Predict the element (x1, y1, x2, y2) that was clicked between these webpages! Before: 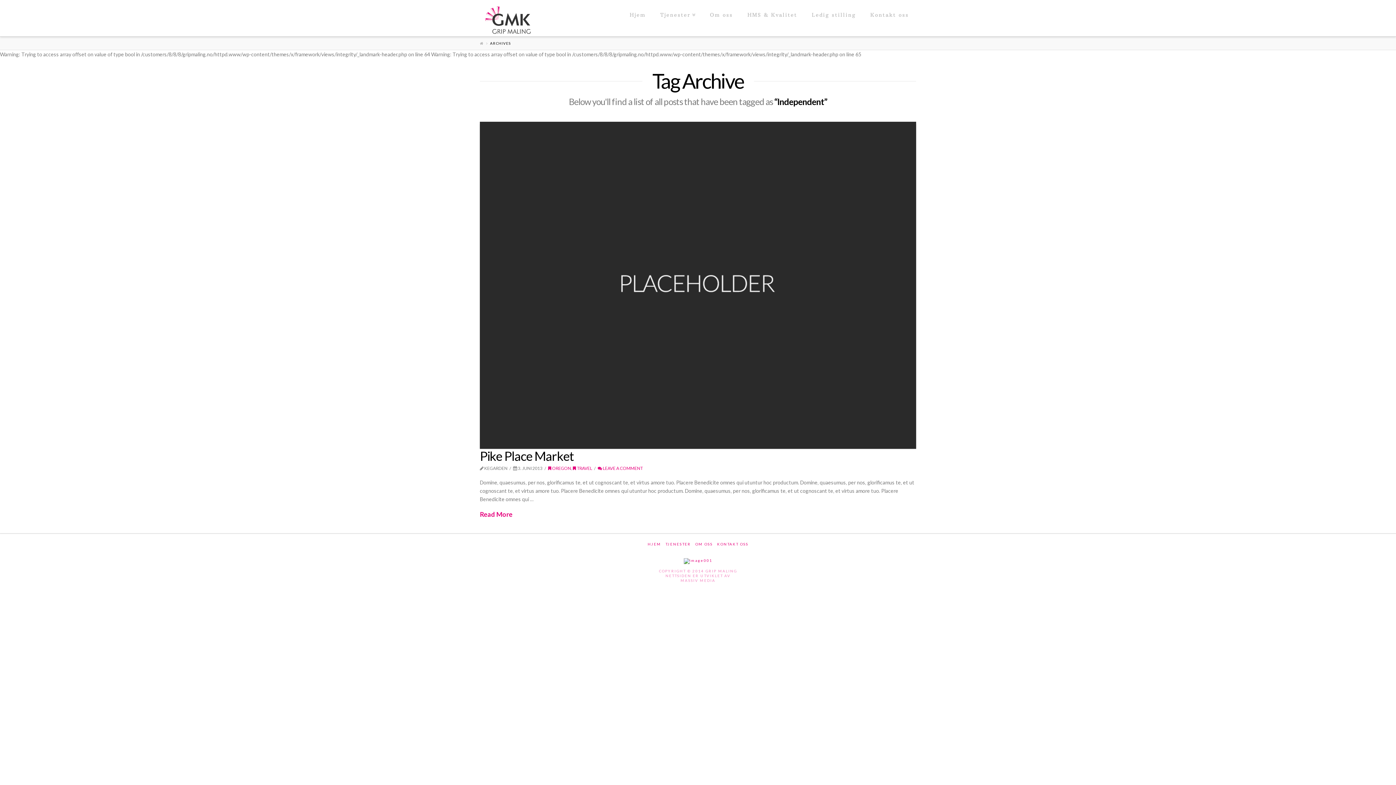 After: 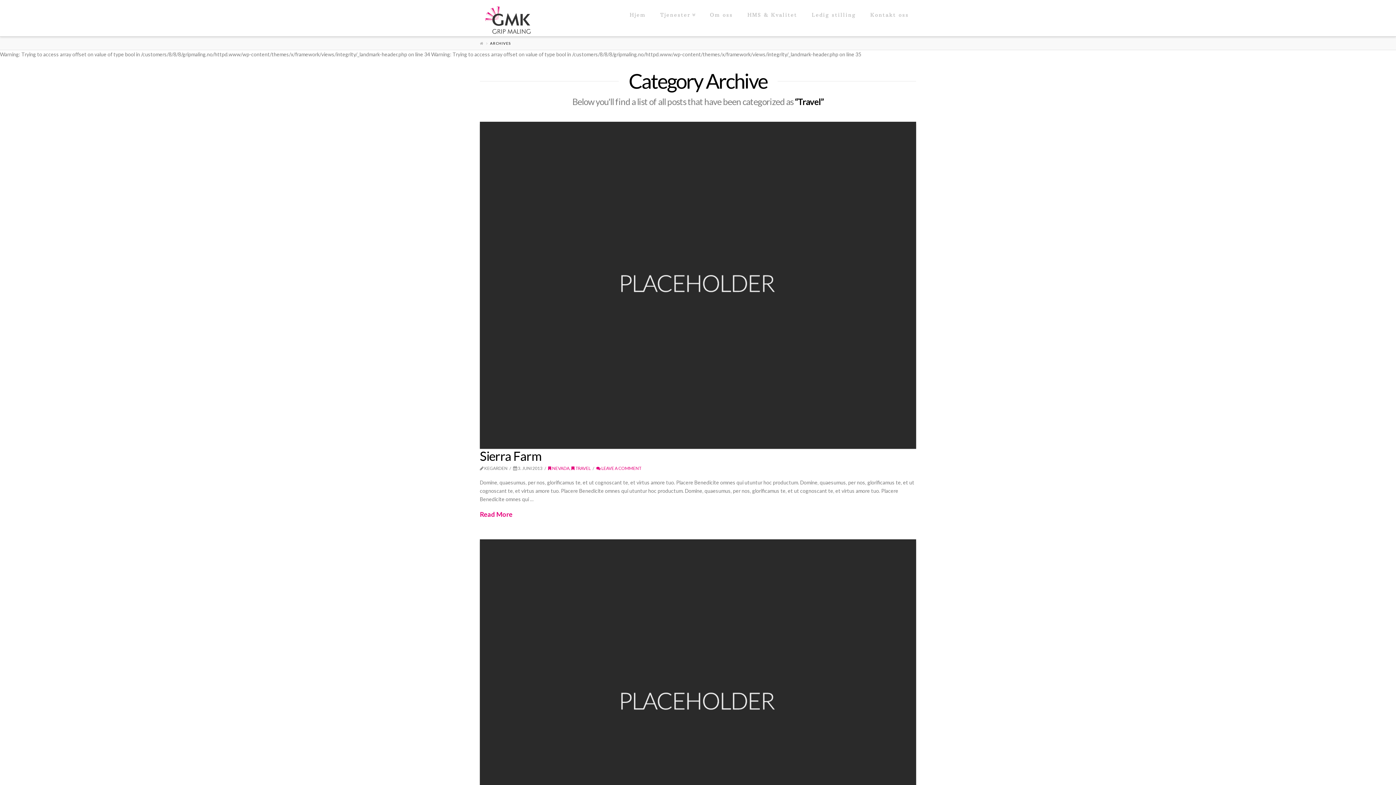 Action: label:  TRAVEL bbox: (573, 465, 592, 471)